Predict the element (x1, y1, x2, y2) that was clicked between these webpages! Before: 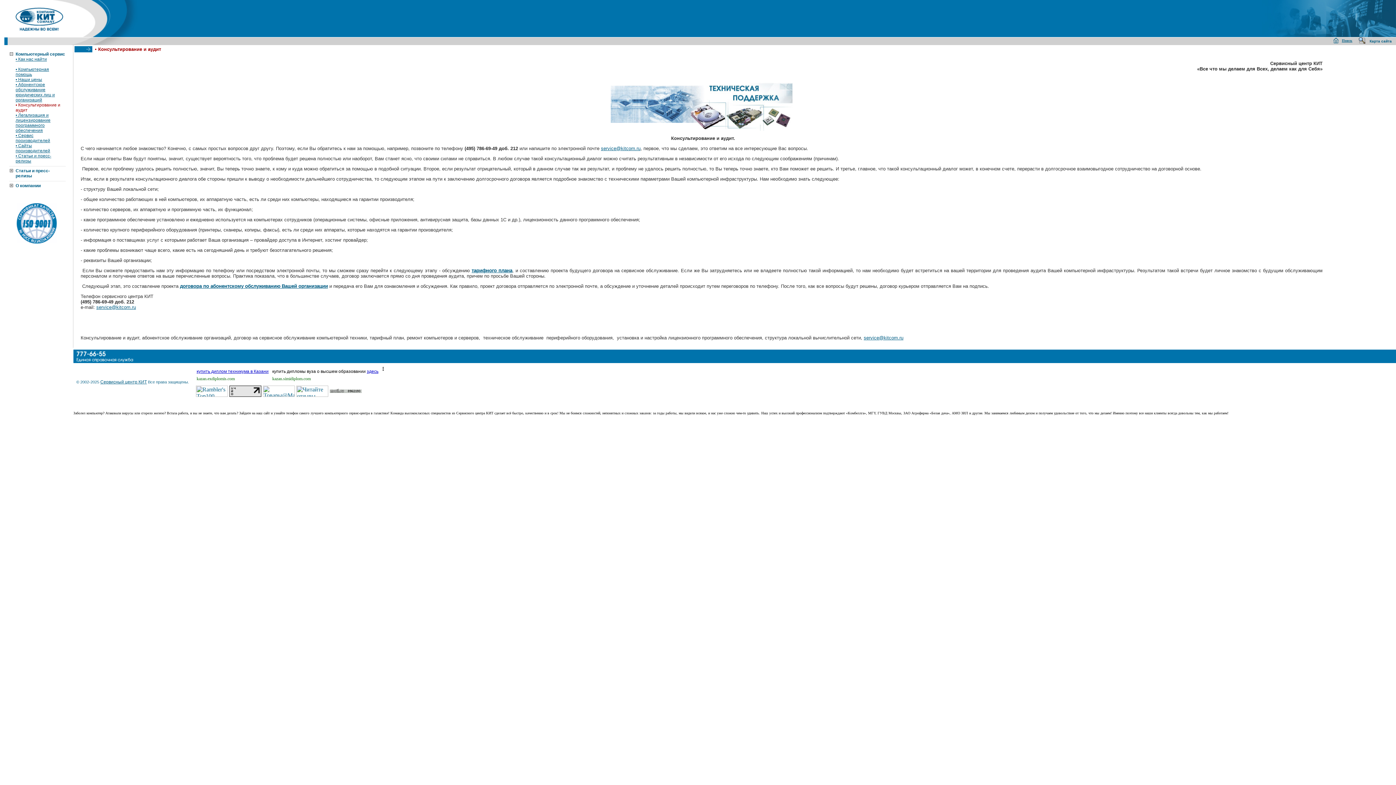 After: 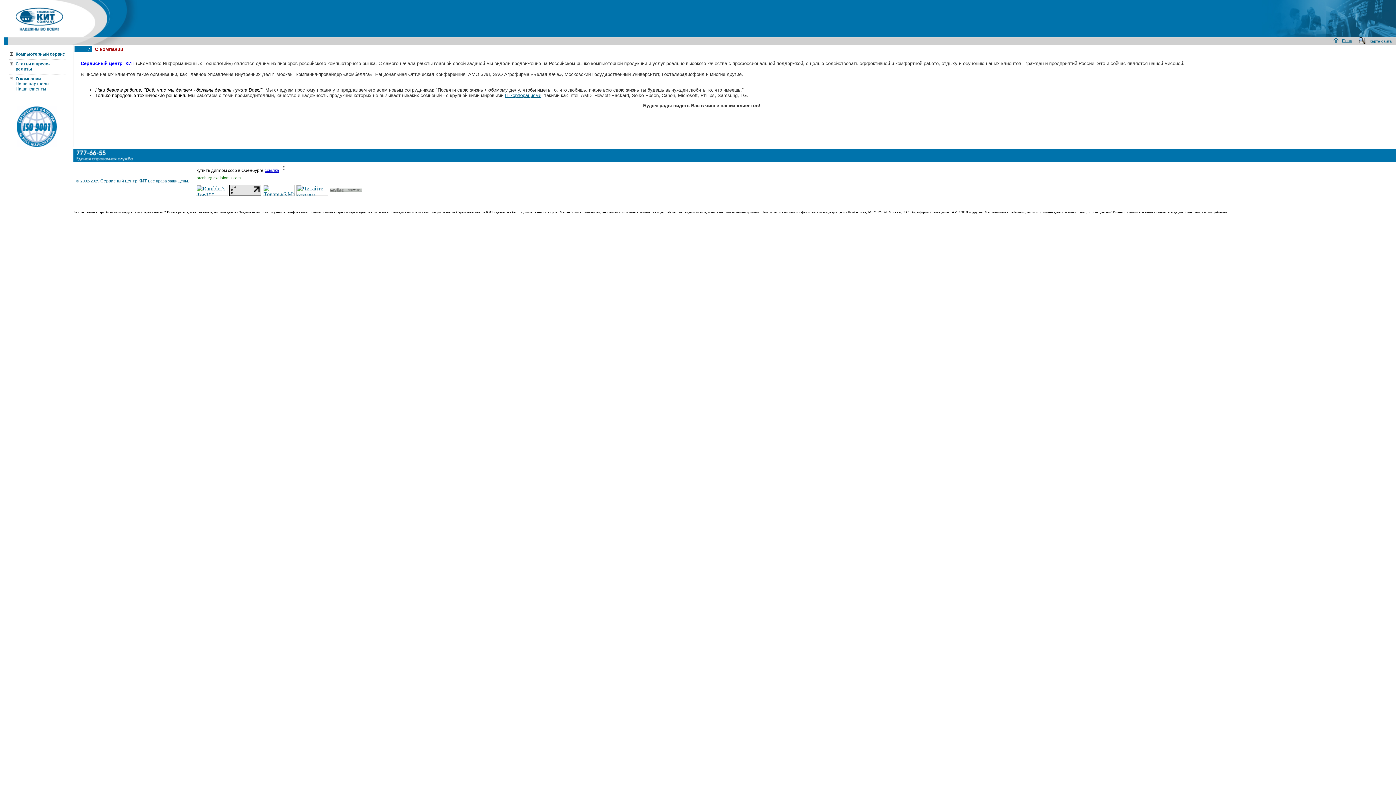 Action: bbox: (15, 183, 40, 188) label: О компании